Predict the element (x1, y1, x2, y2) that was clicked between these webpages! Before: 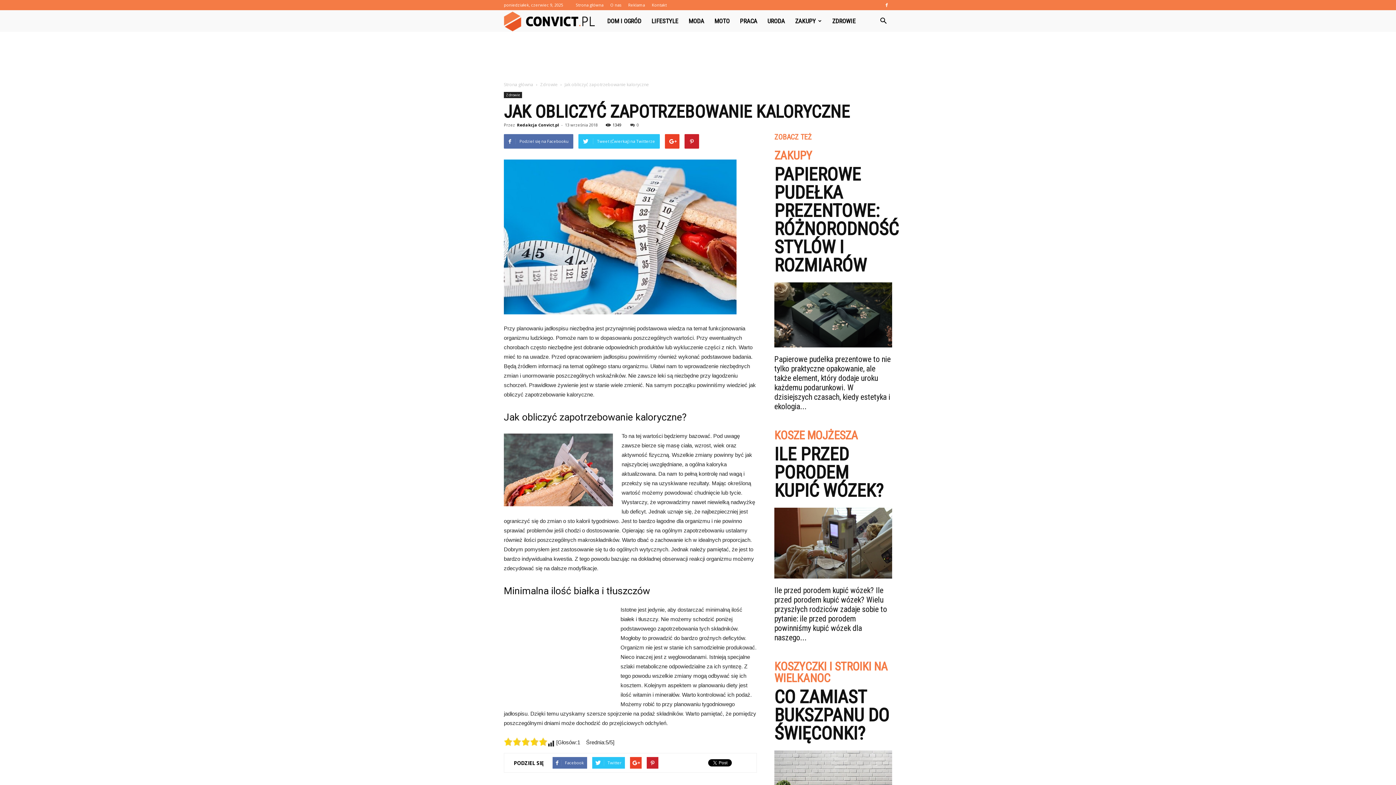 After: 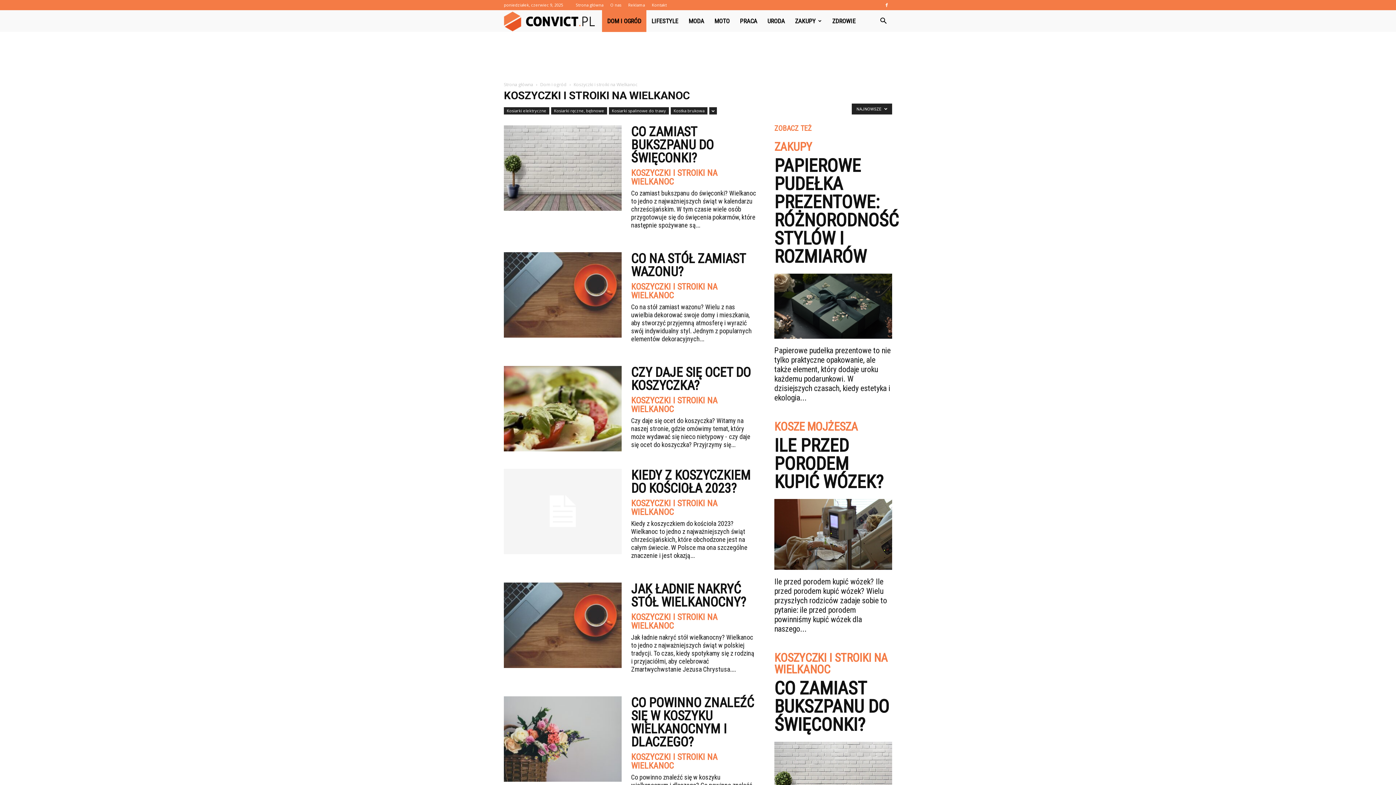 Action: label: KOSZYCZKI I STROIKI NA WIELKANOC bbox: (774, 661, 890, 685)